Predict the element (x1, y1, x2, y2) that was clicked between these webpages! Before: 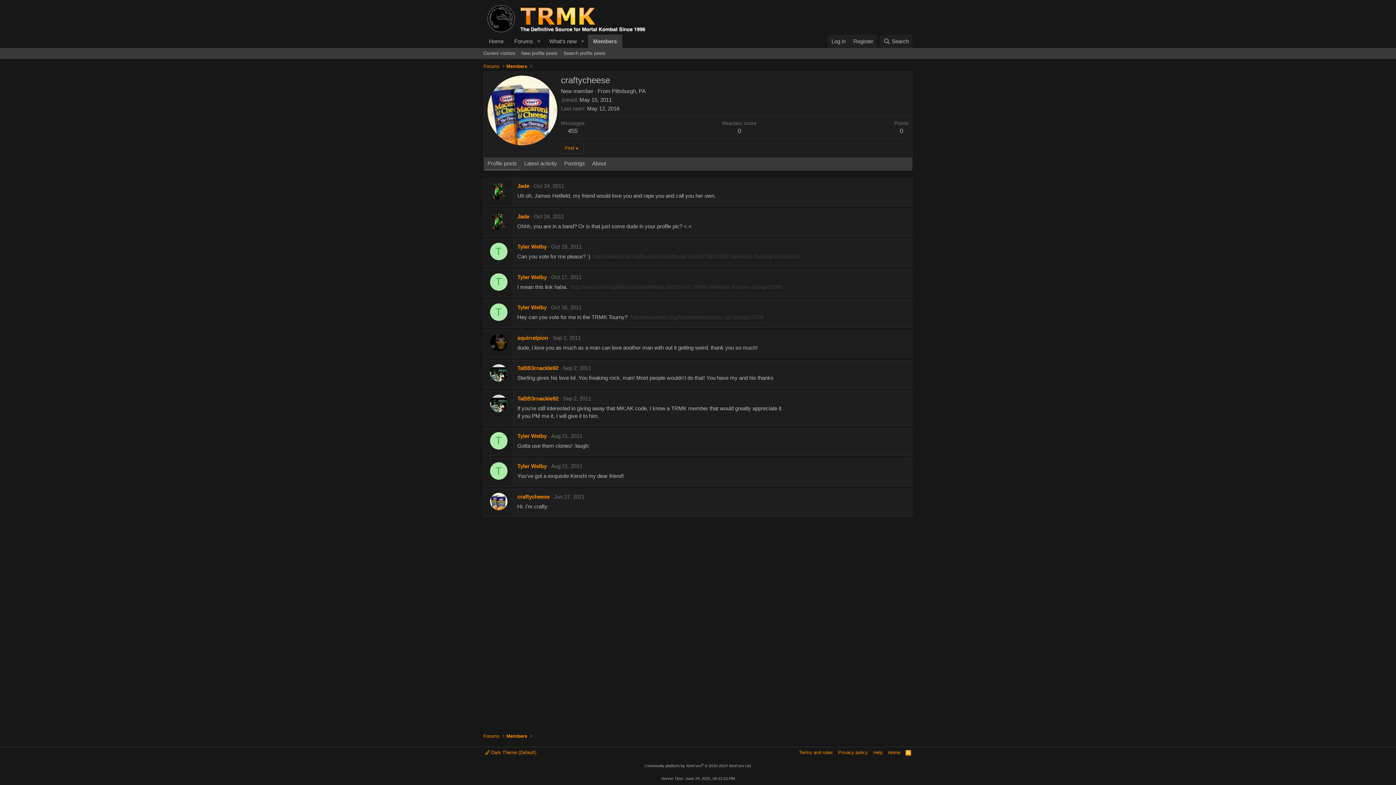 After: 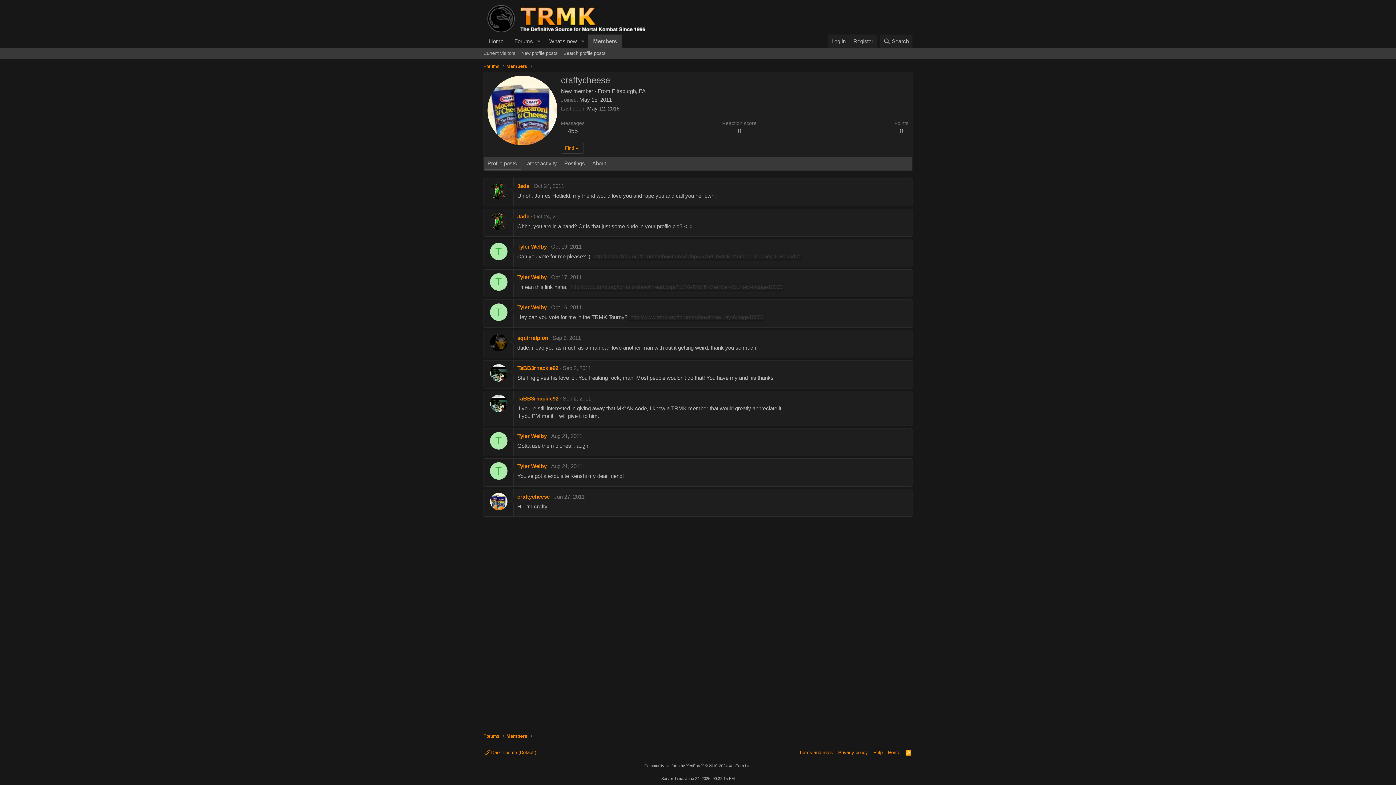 Action: label: Aug 21, 2011 bbox: (551, 433, 582, 439)